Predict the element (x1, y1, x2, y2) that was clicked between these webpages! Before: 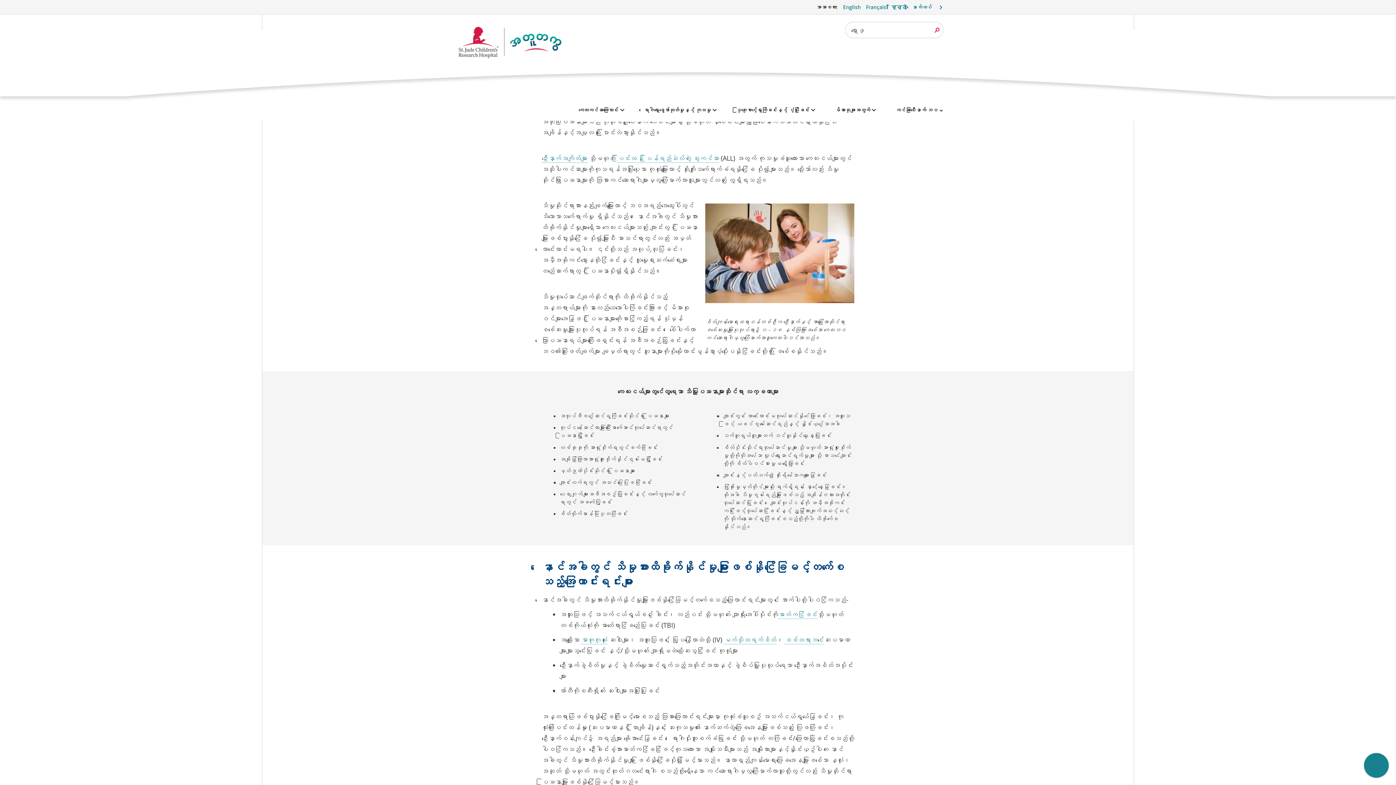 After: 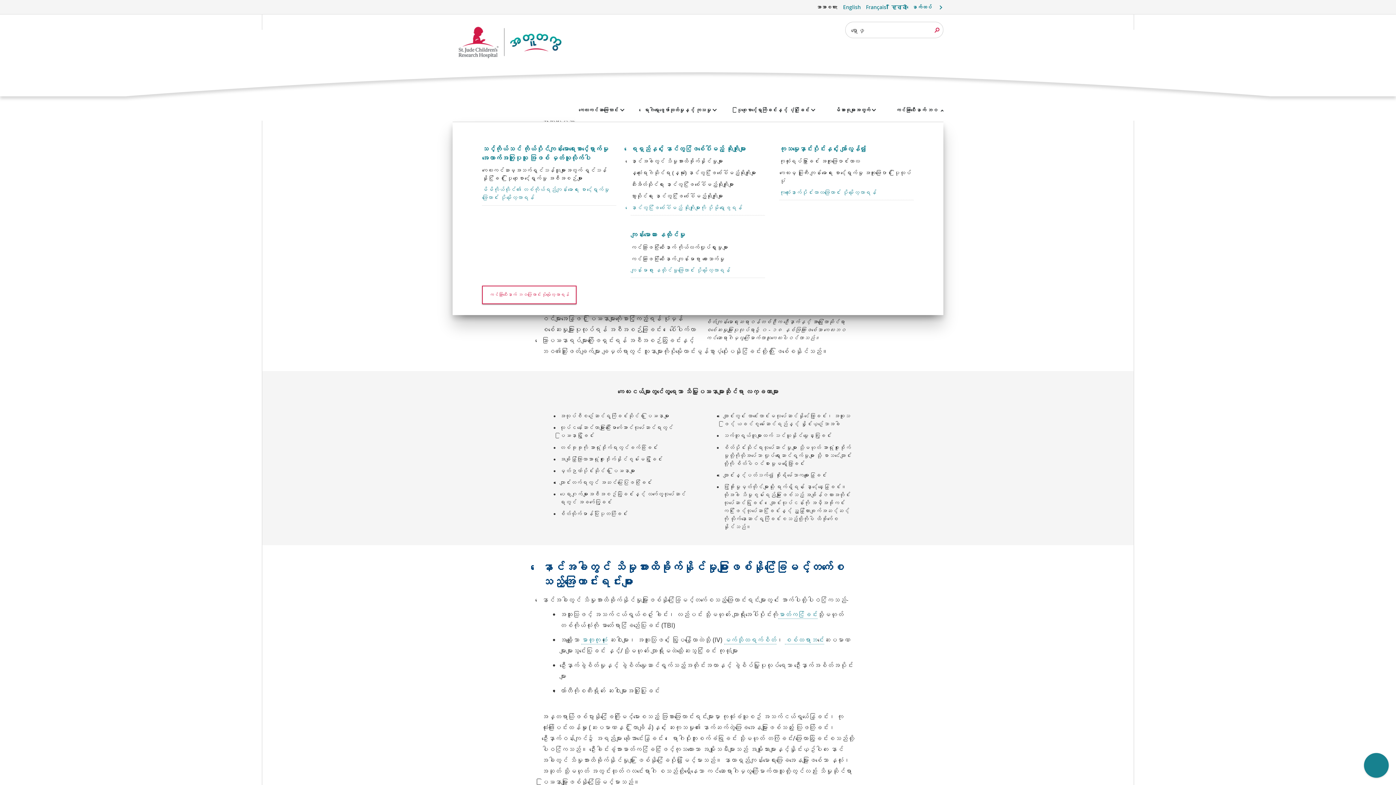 Action: bbox: (892, 98, 943, 121) label: ကင်ဆာပြီးနောက် ဘဝ - Menu ကိုဖွင့်ပါ။